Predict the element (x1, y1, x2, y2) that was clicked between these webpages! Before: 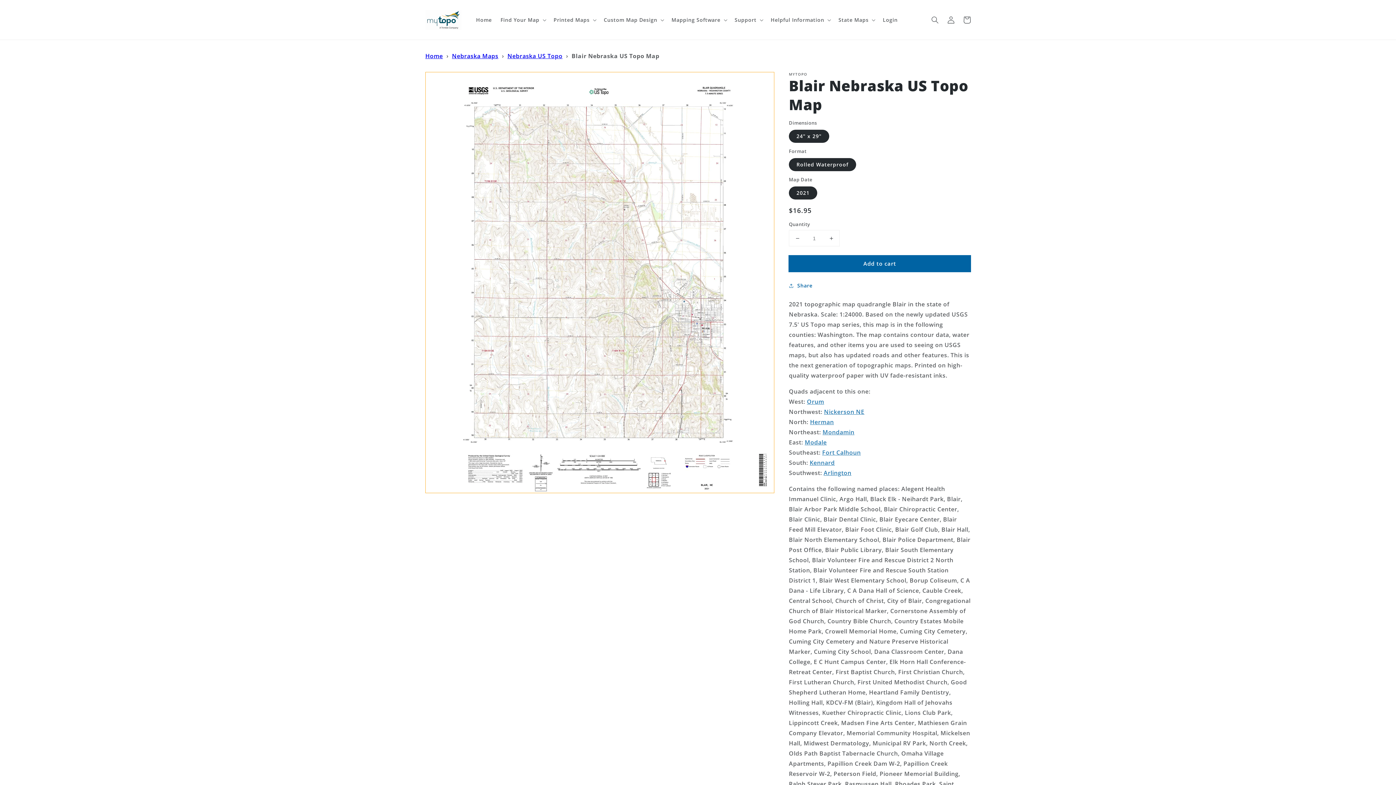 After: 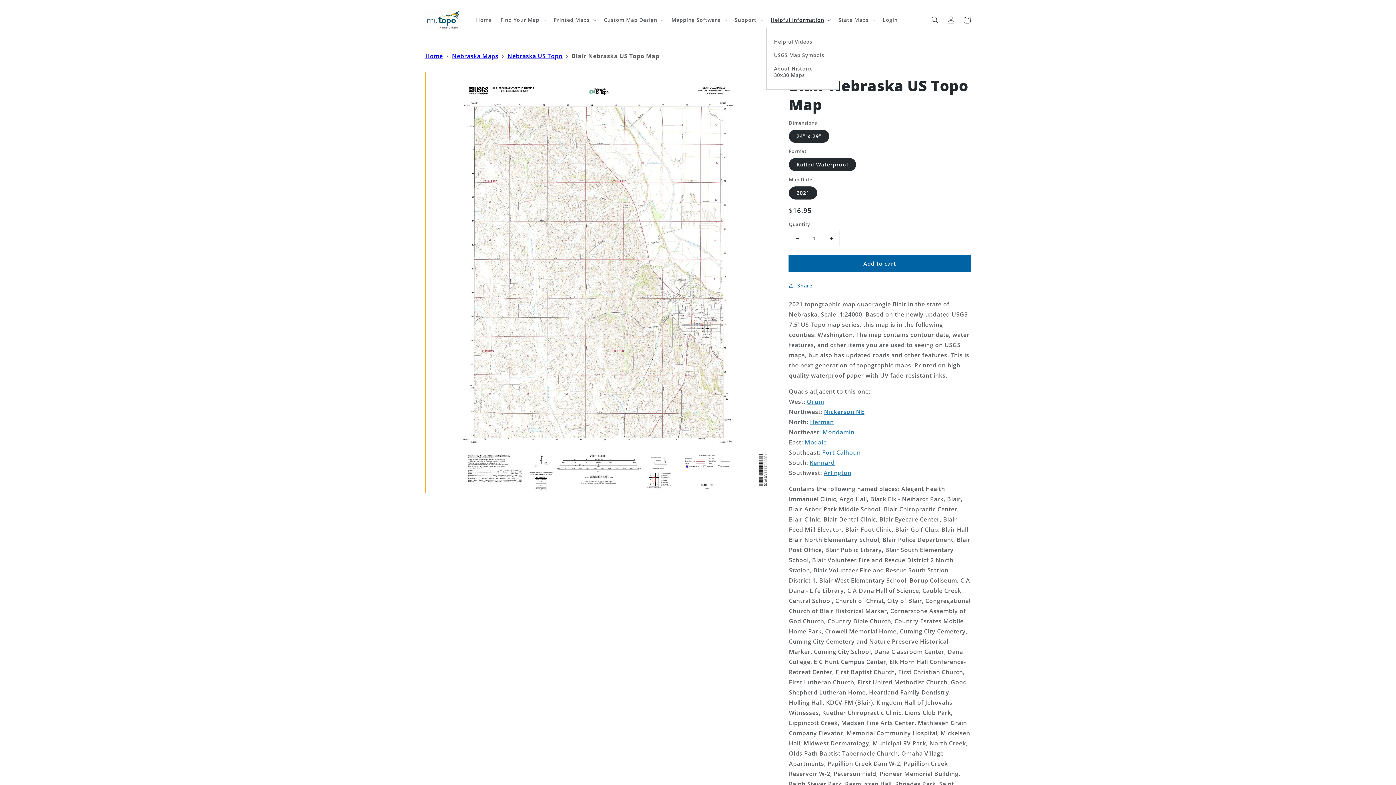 Action: bbox: (766, 12, 834, 27) label: Helpful Information